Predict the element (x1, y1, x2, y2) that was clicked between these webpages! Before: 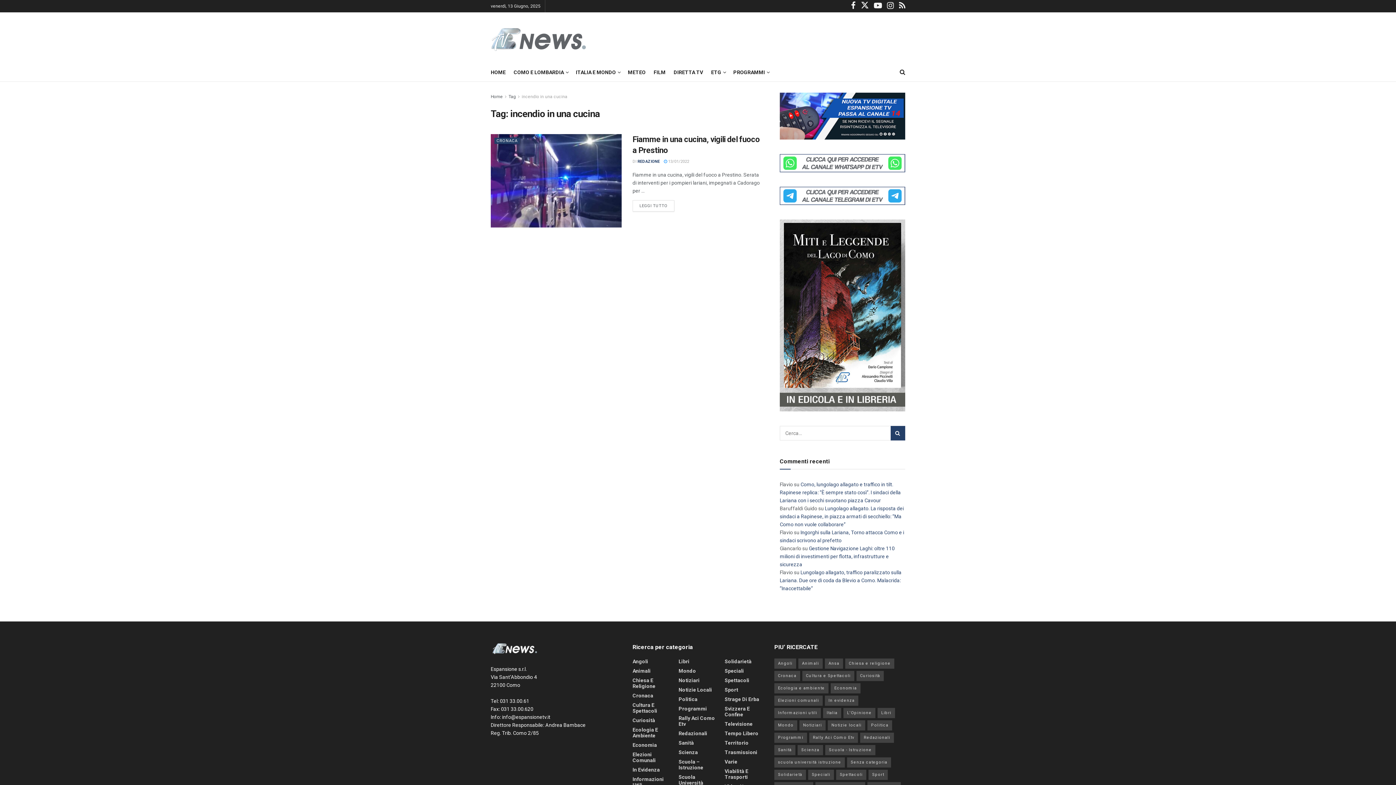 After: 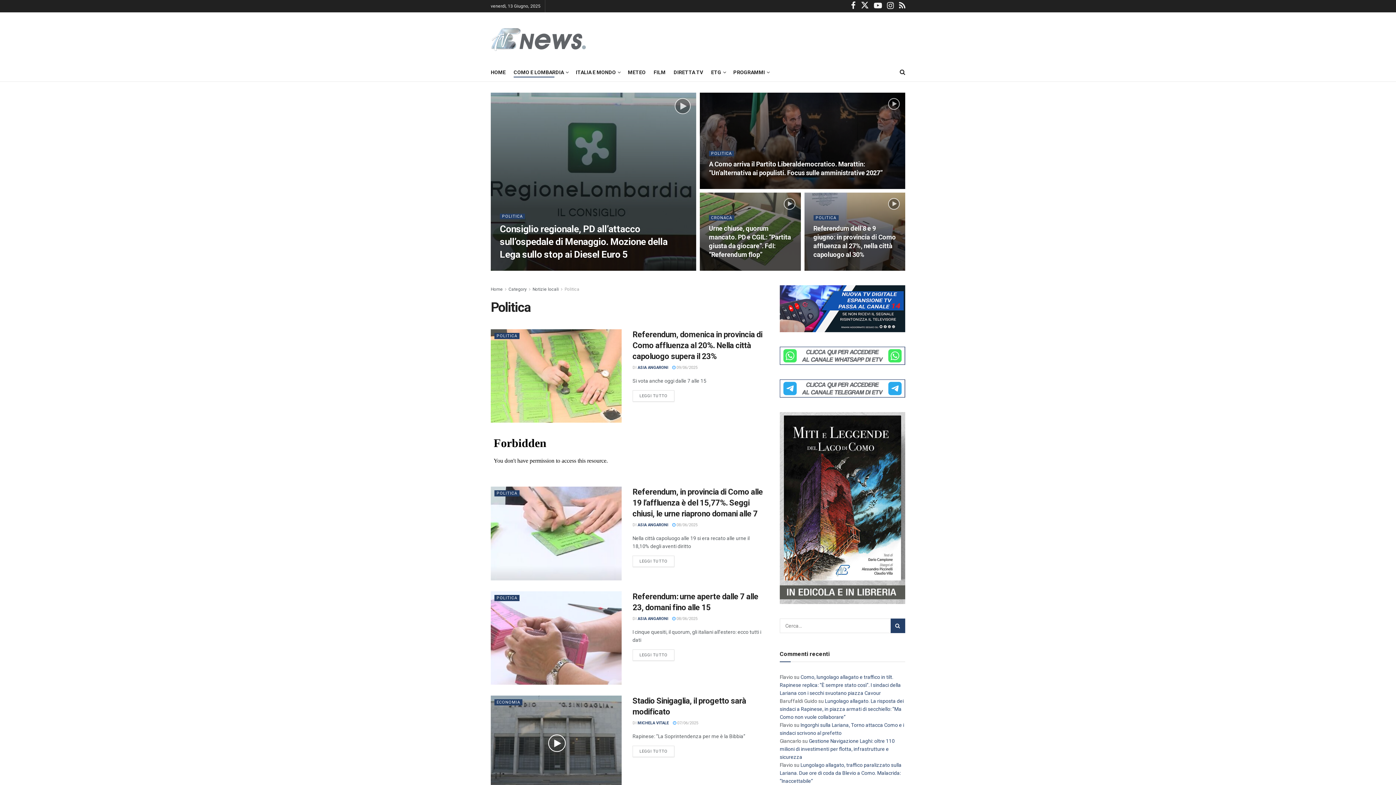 Action: label: Politica bbox: (678, 696, 697, 702)